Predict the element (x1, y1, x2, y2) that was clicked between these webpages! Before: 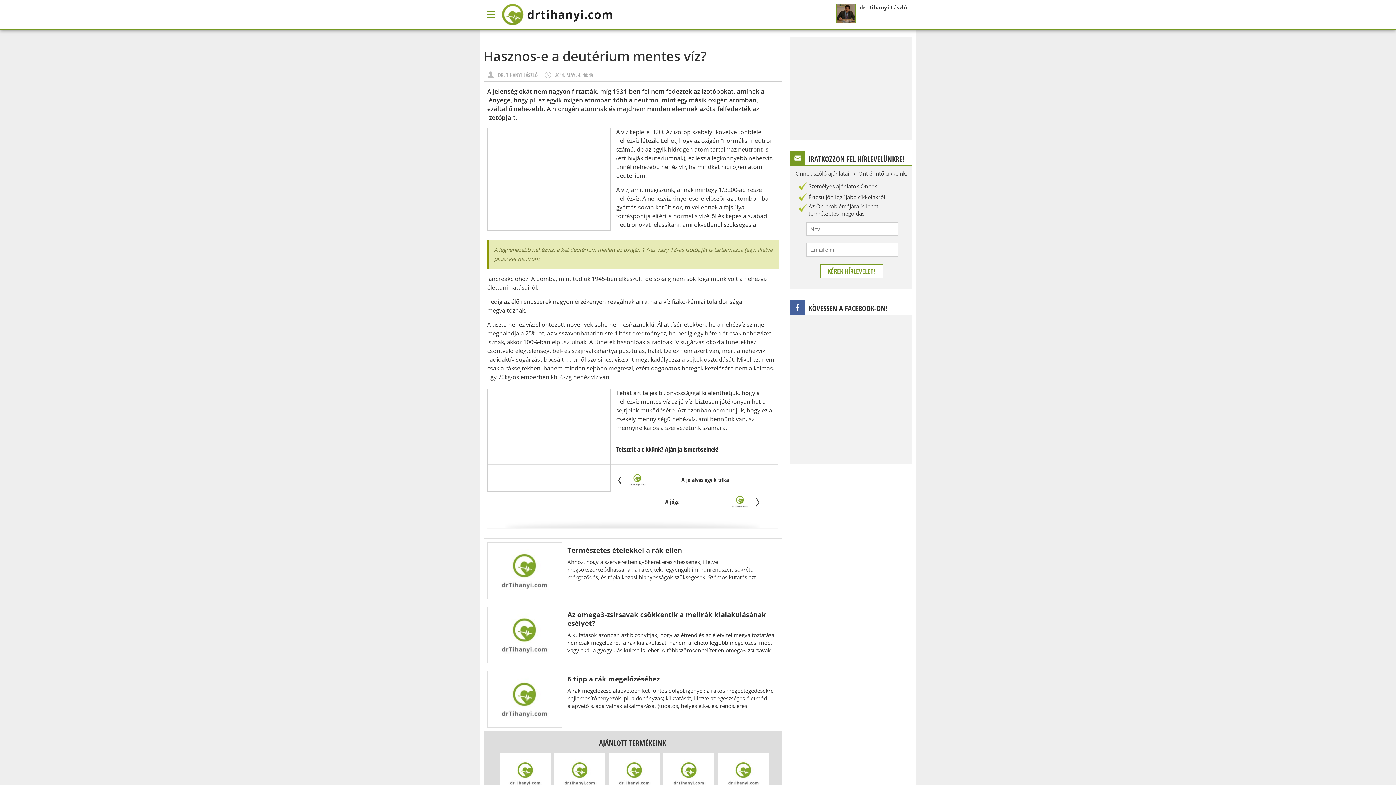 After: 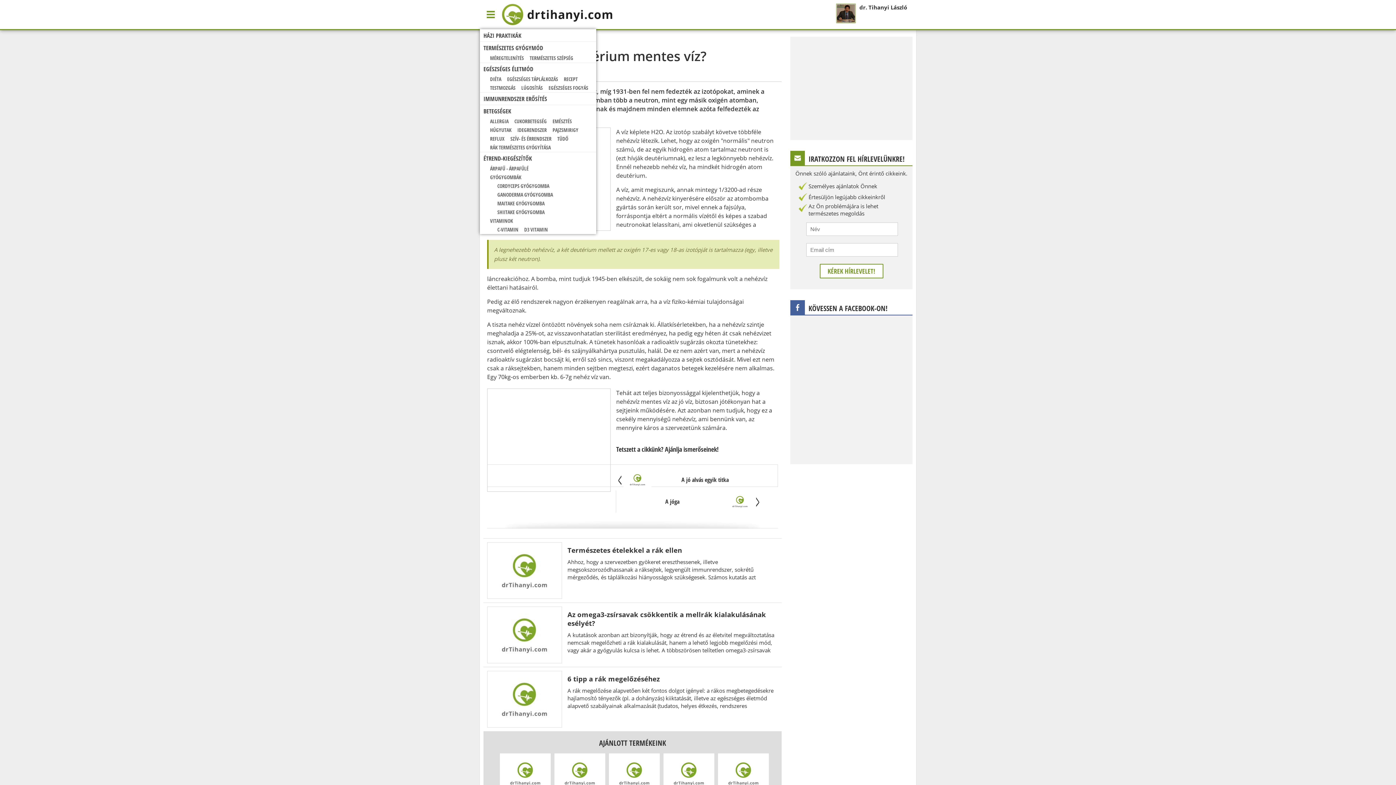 Action: label:   bbox: (480, 0, 481, 7)